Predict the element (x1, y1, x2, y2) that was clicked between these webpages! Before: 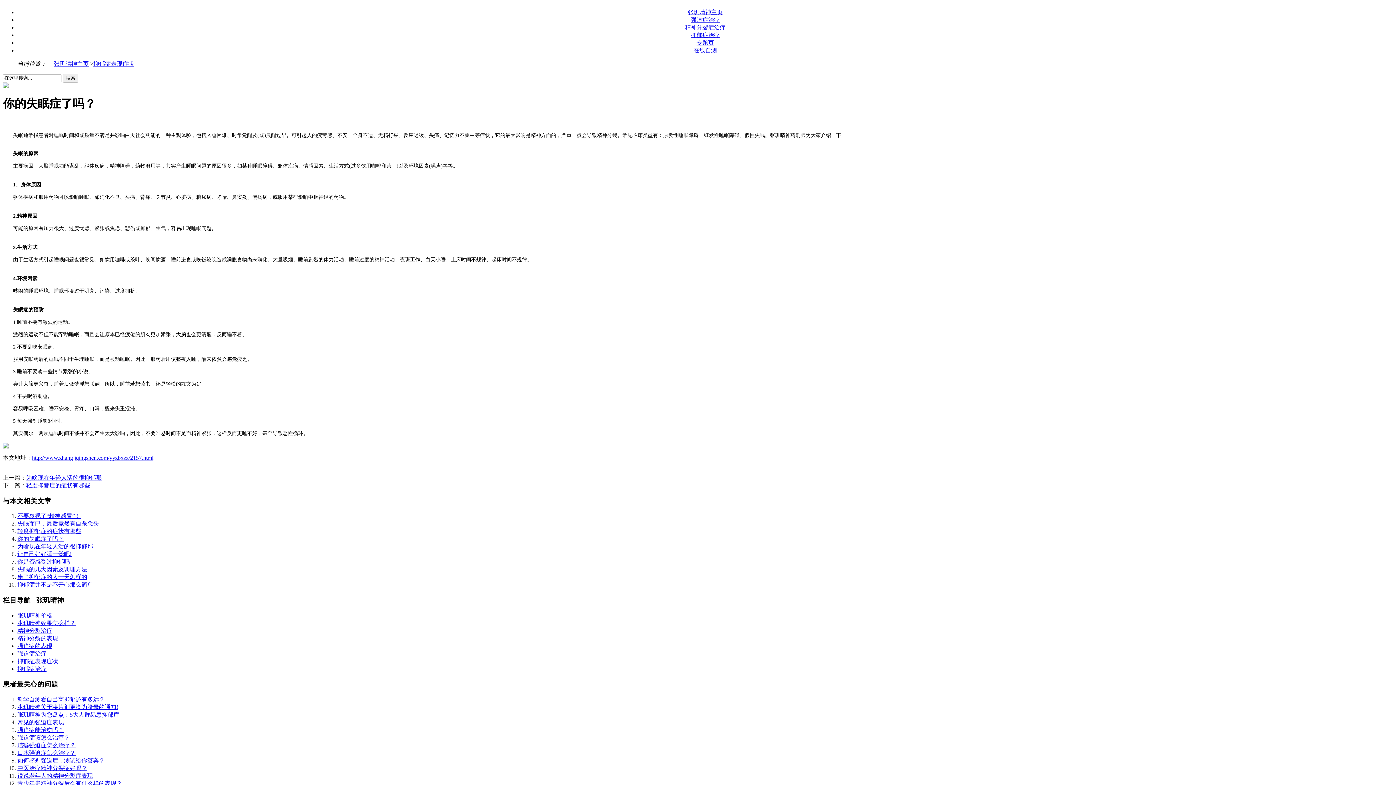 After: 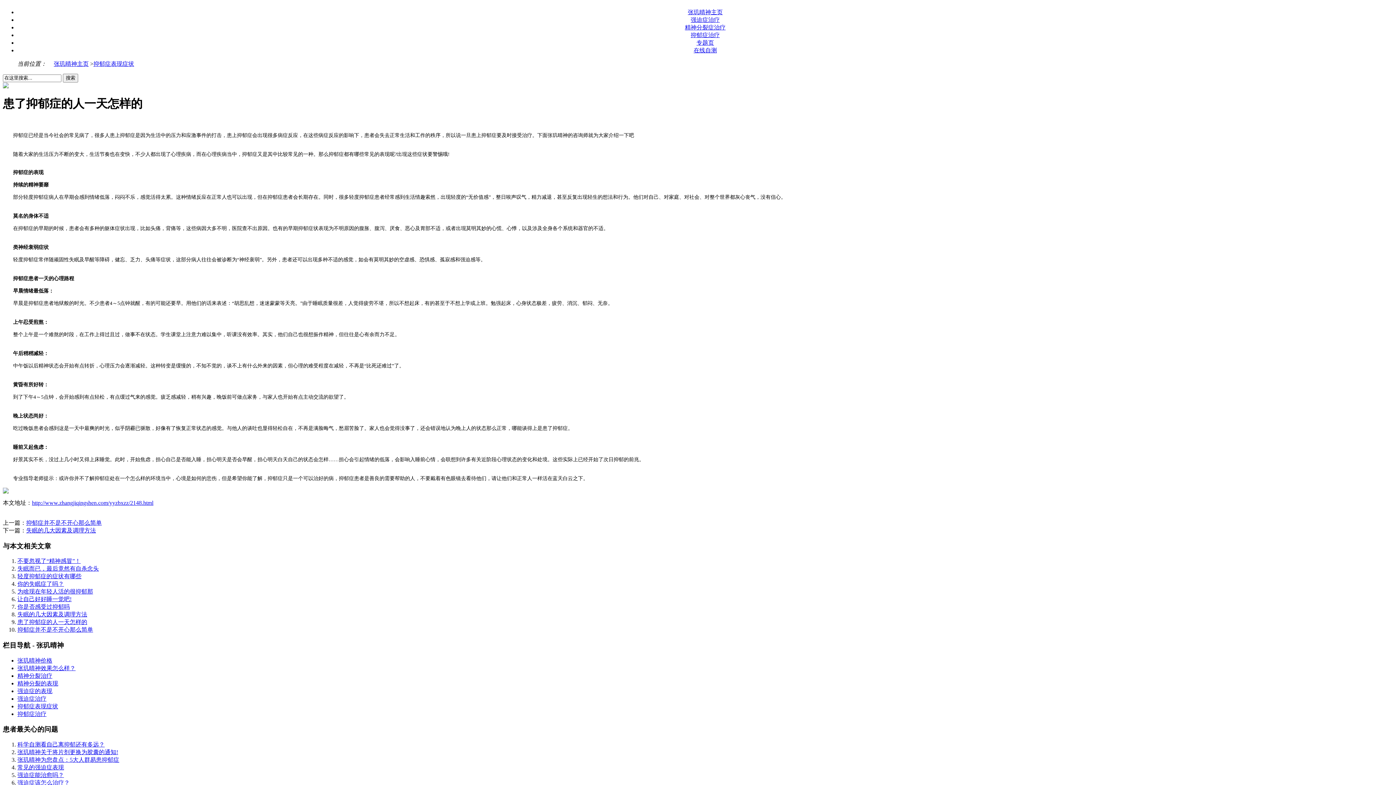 Action: label: 患了抑郁症的人一天怎样的 bbox: (17, 574, 87, 580)